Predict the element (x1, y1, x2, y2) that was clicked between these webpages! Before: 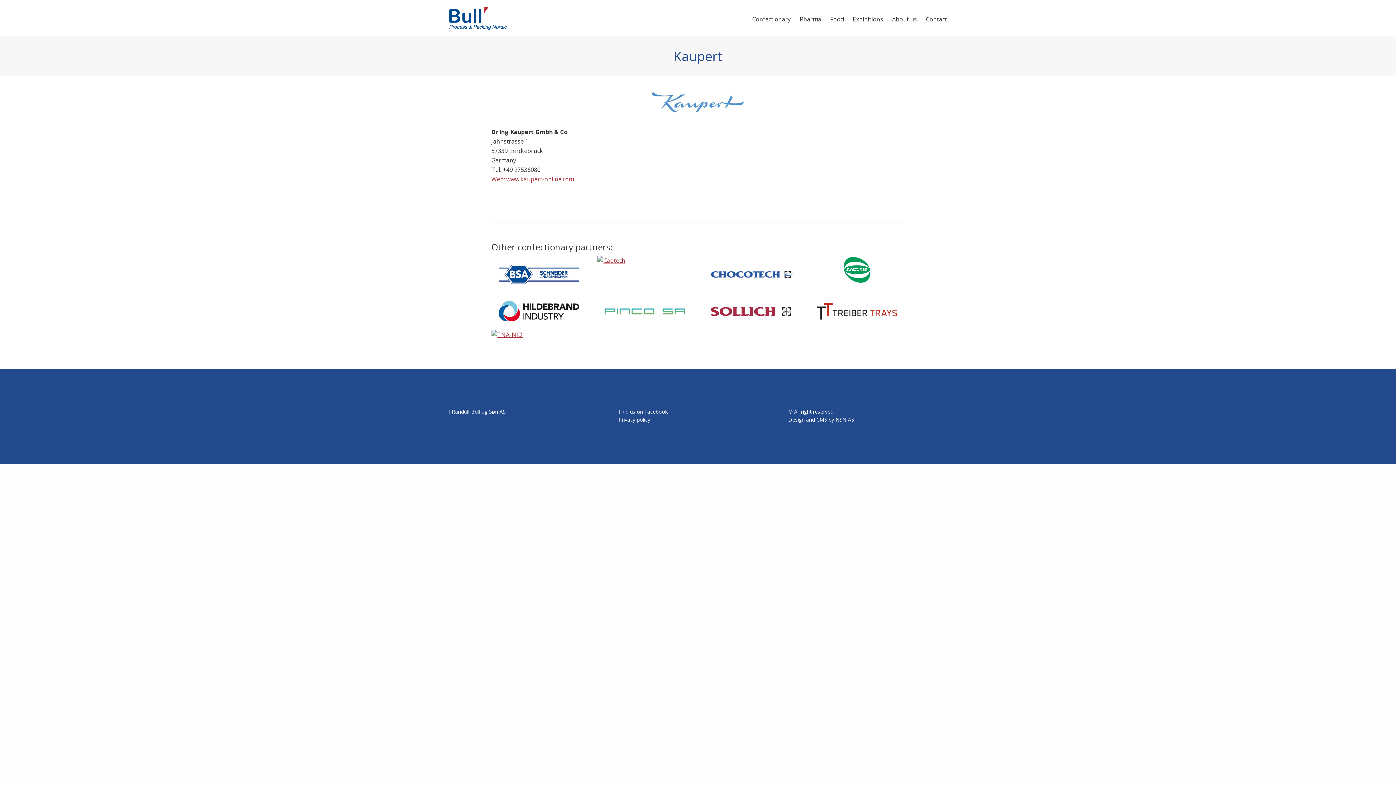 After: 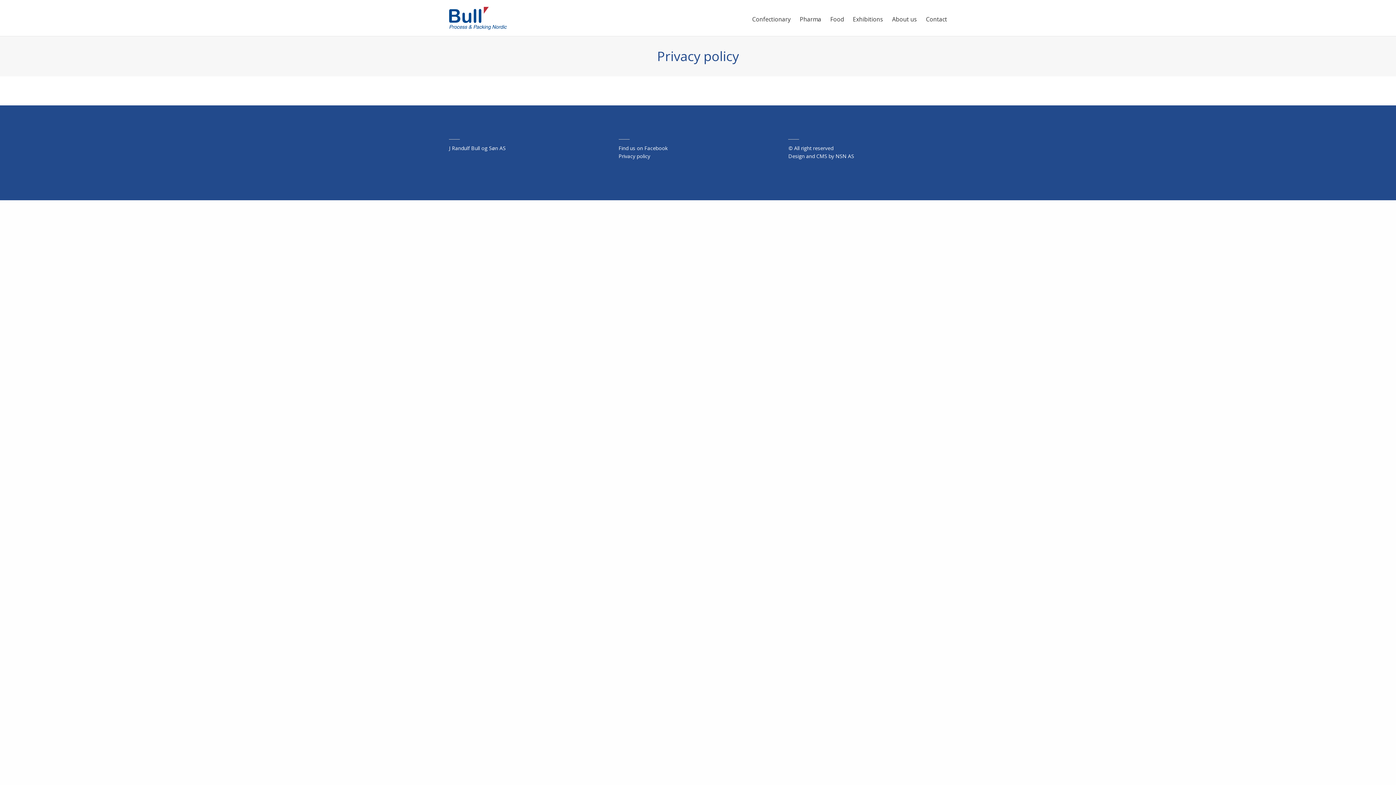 Action: label: Privacy policy bbox: (618, 416, 650, 423)